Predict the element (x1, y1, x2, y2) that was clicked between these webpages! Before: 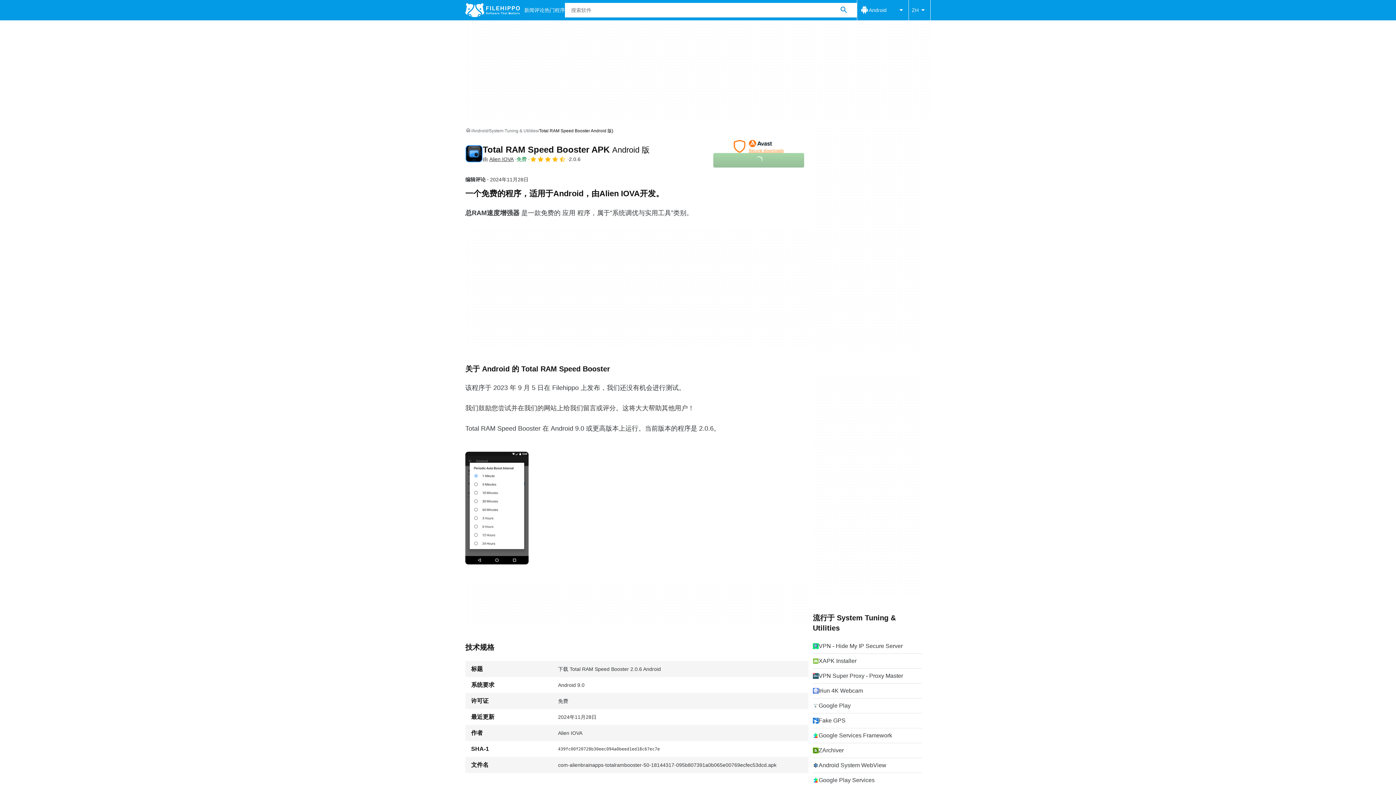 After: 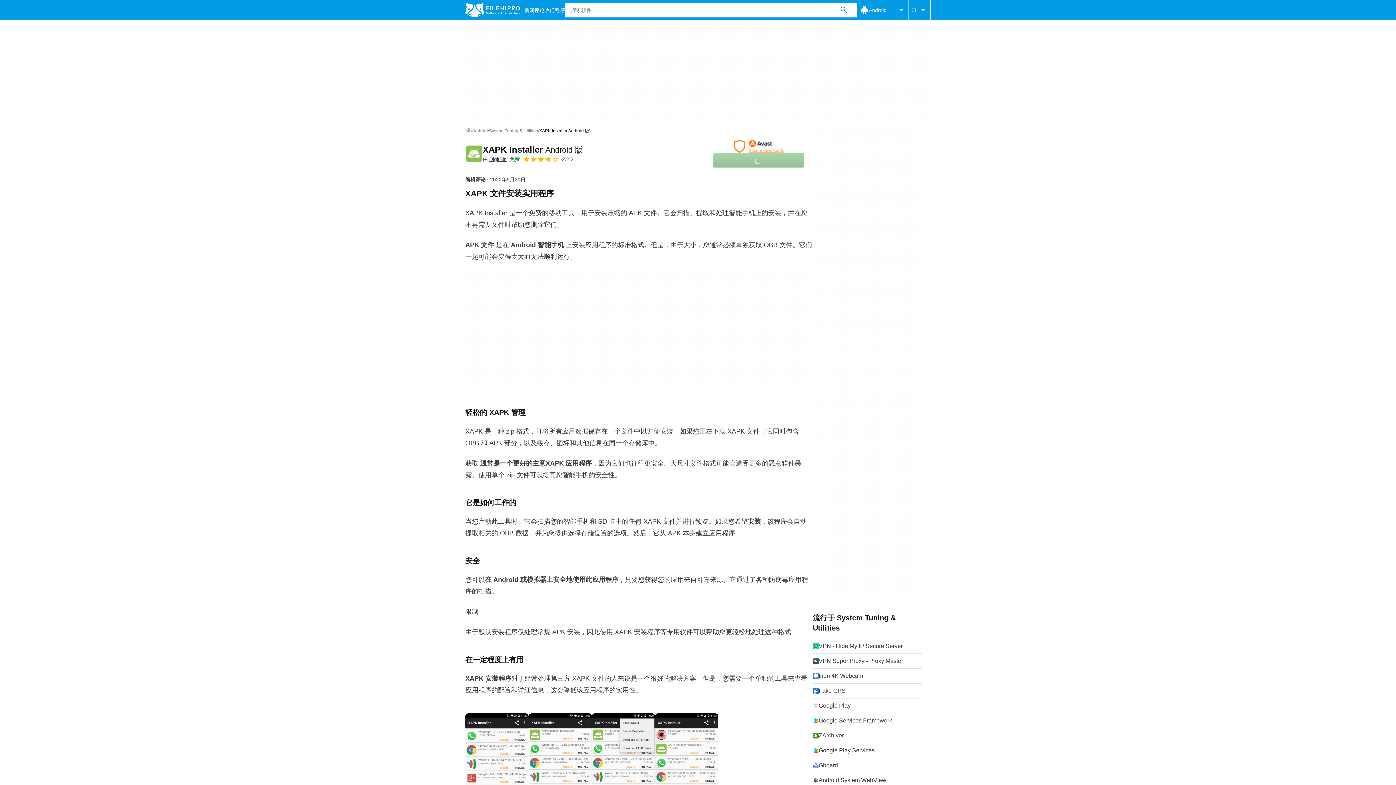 Action: label: XAPK Installer bbox: (813, 654, 922, 668)